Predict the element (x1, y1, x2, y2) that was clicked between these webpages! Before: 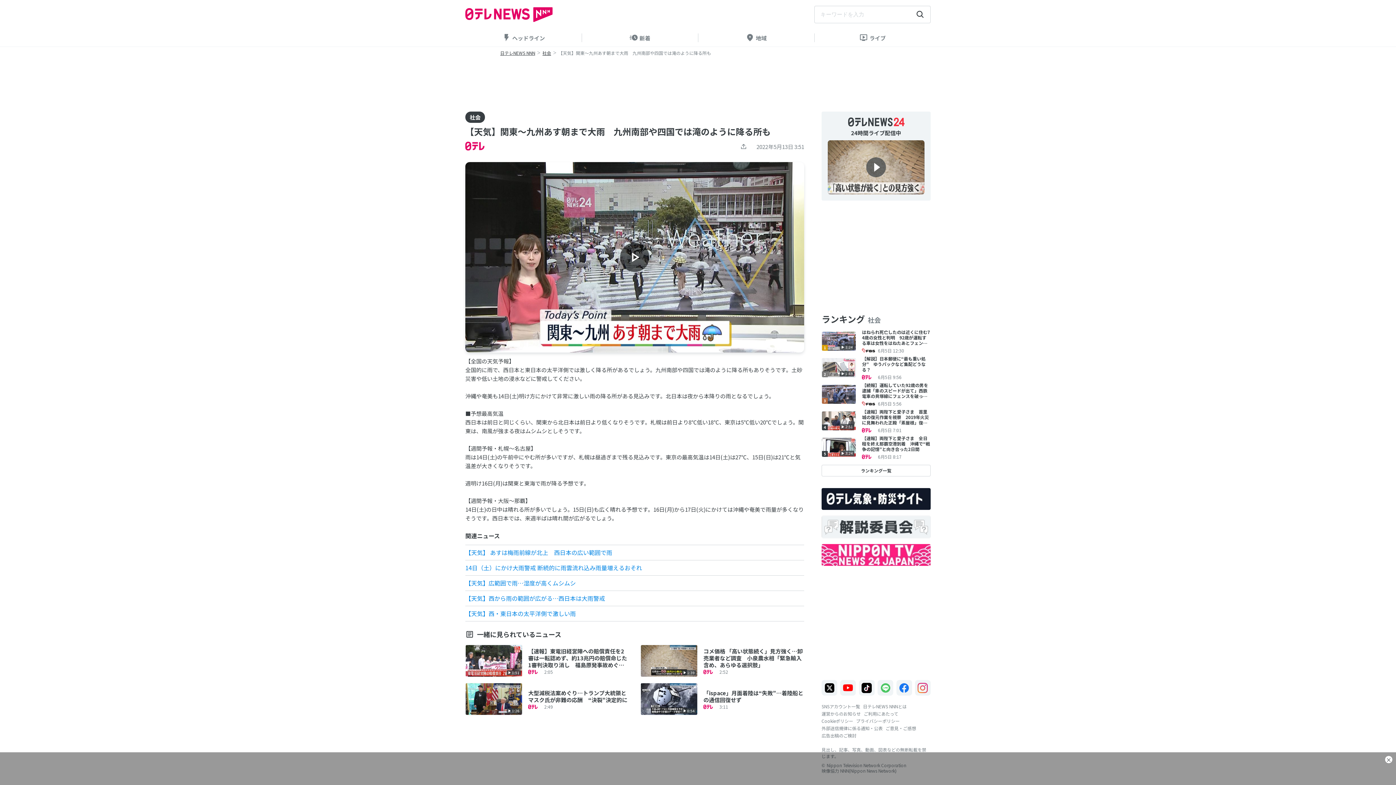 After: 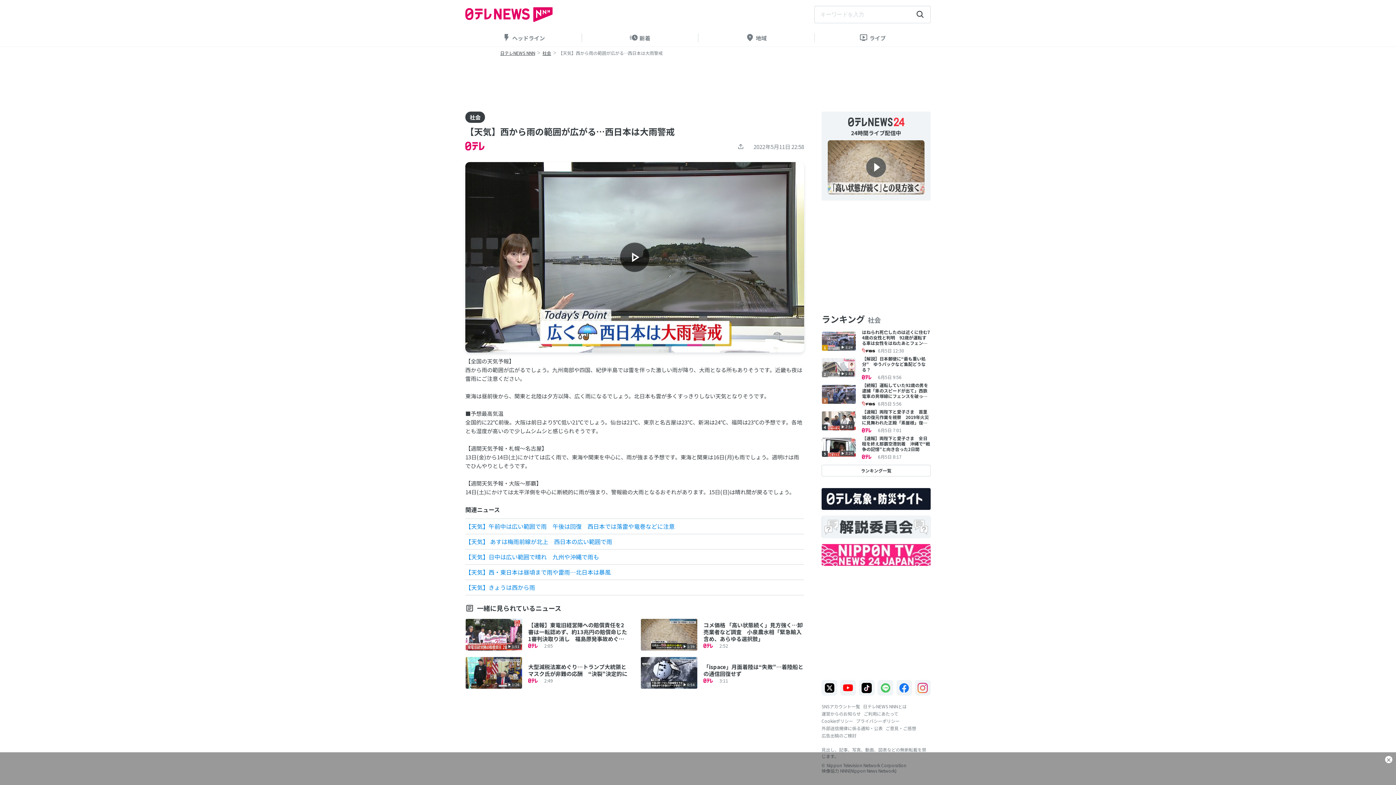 Action: bbox: (465, 594, 605, 602) label: 【天気】西から雨の範囲が広がる…西日本は大雨警戒